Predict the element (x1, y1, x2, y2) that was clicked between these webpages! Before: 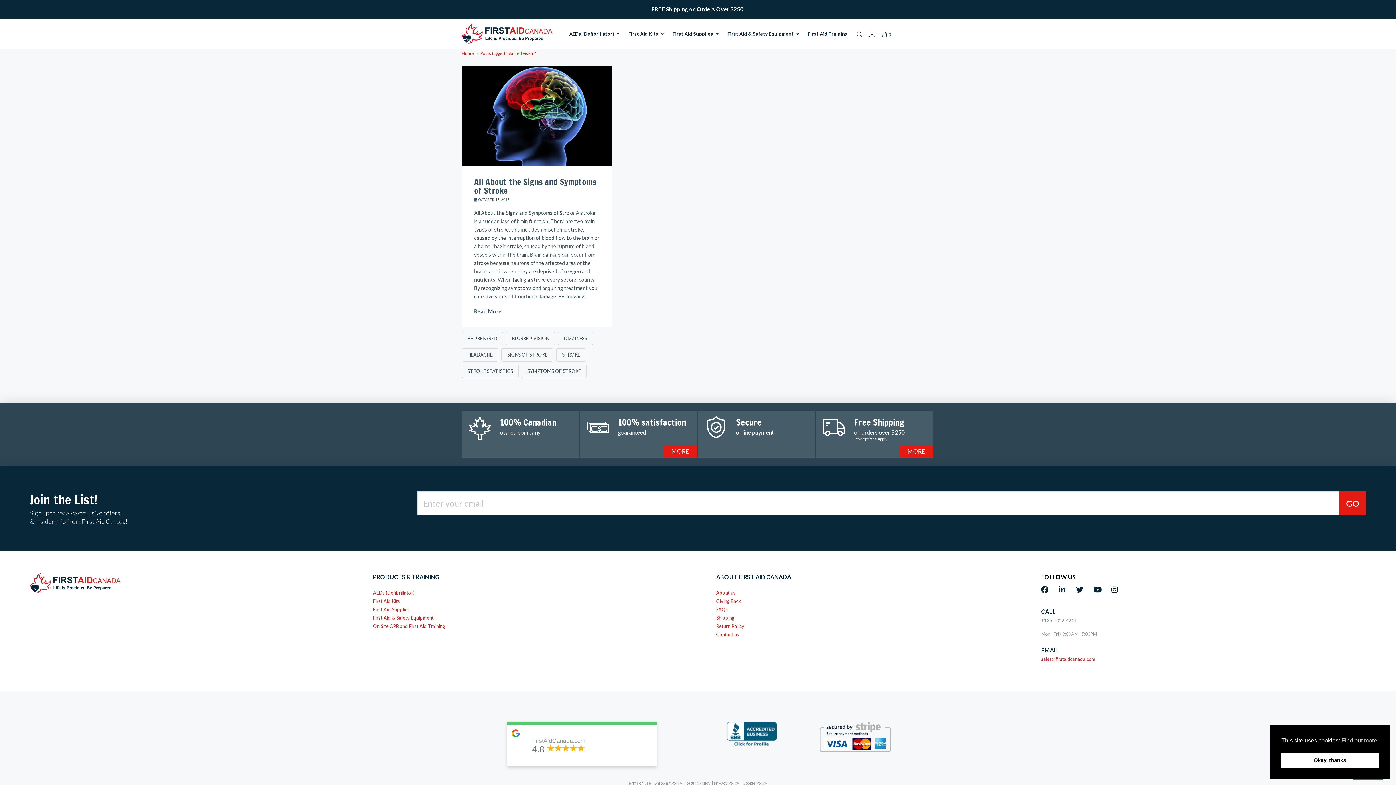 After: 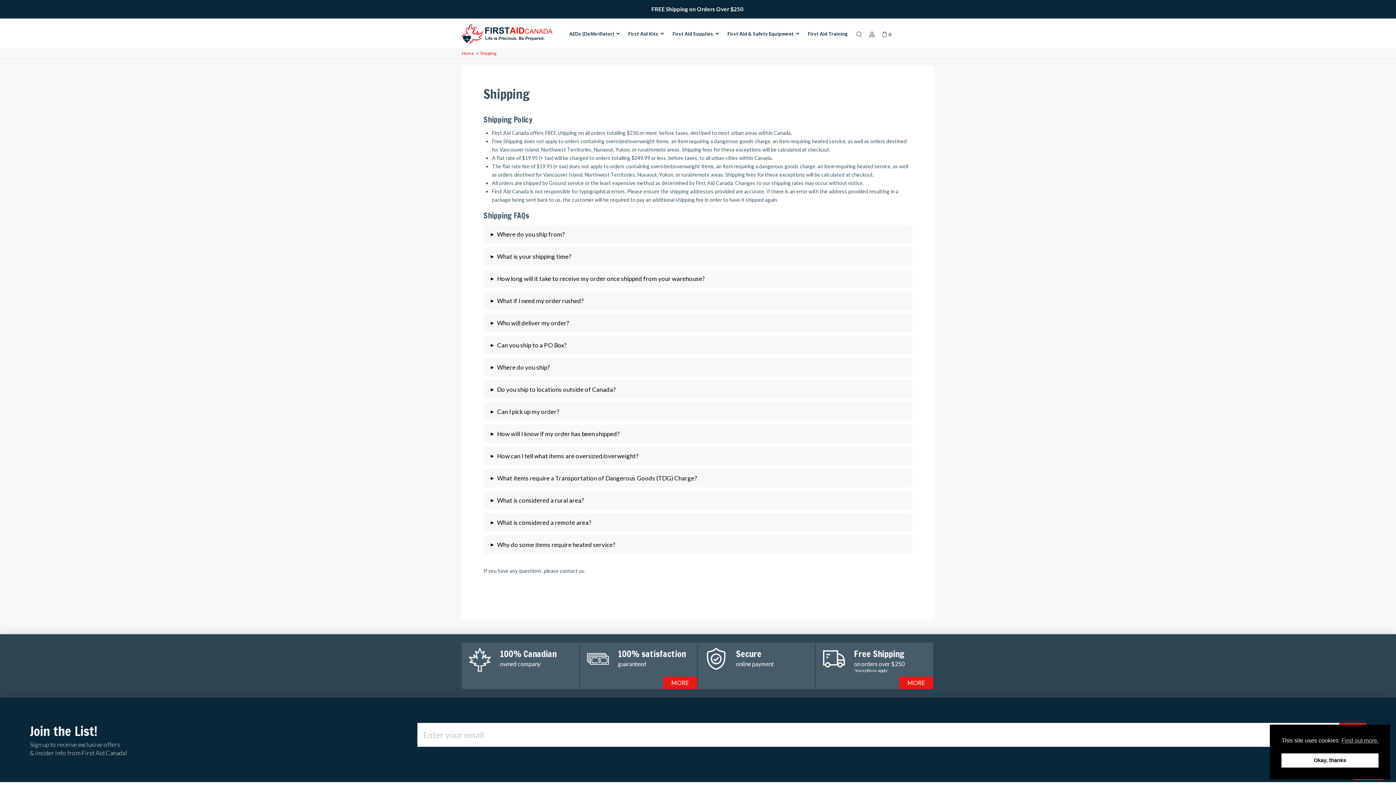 Action: bbox: (716, 615, 734, 620) label: Shipping